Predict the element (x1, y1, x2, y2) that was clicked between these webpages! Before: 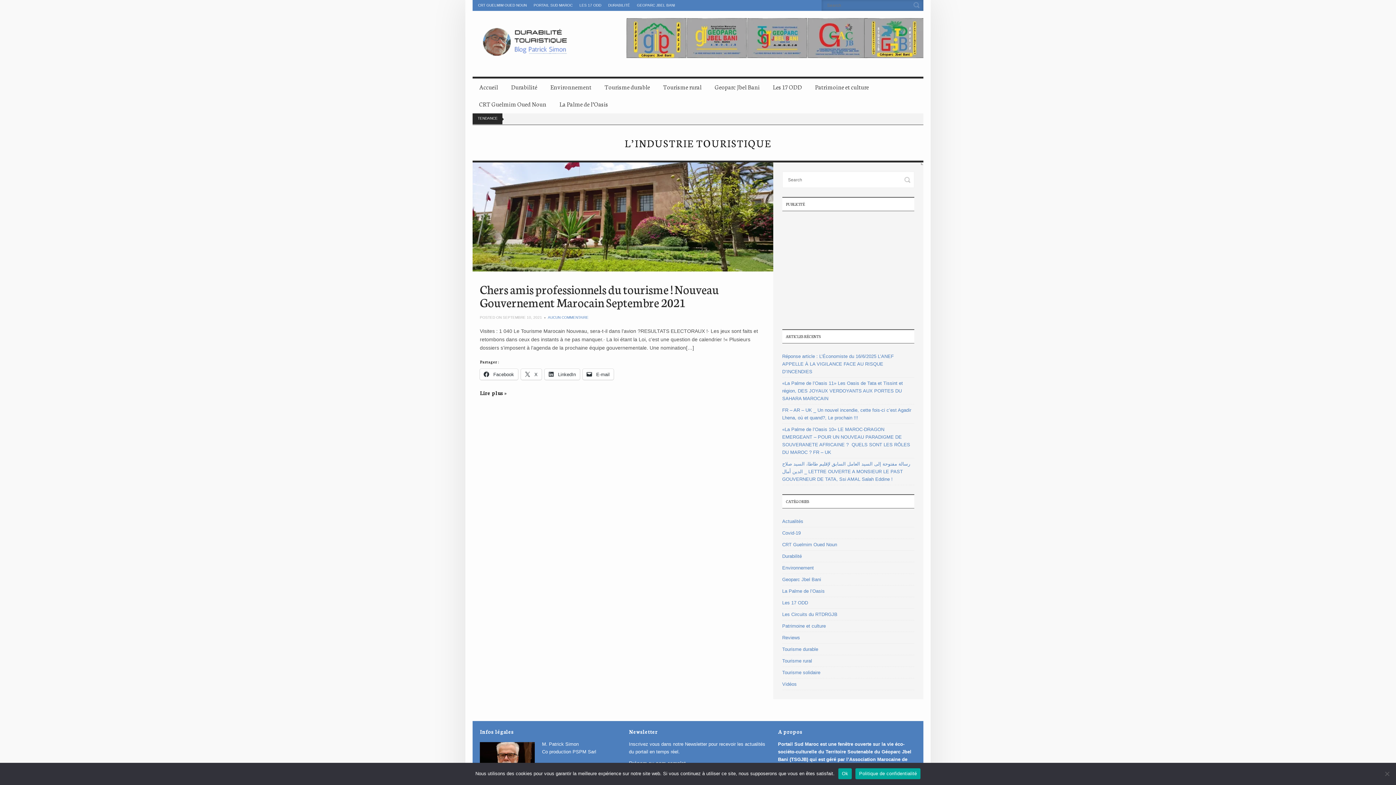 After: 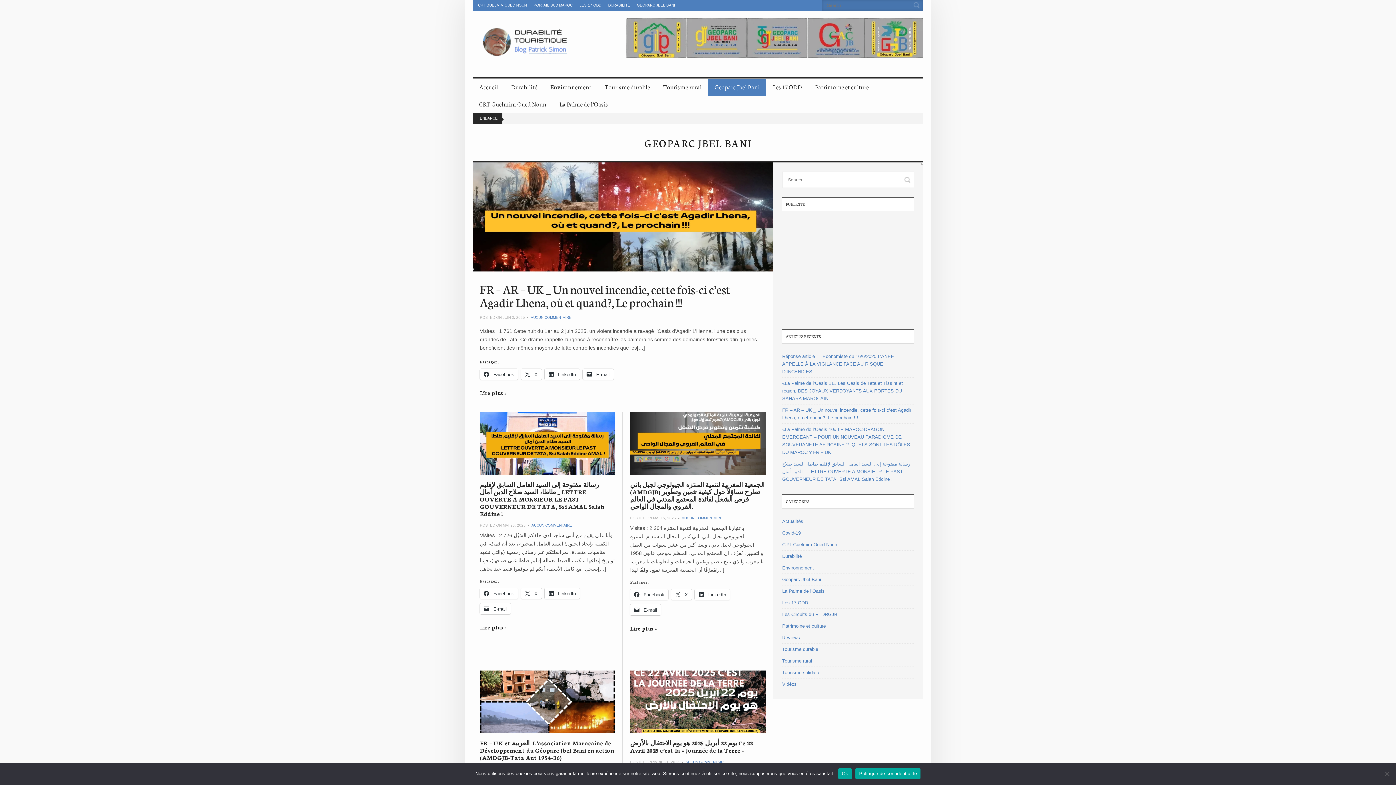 Action: label: Geoparc Jbel Bani bbox: (782, 577, 821, 582)